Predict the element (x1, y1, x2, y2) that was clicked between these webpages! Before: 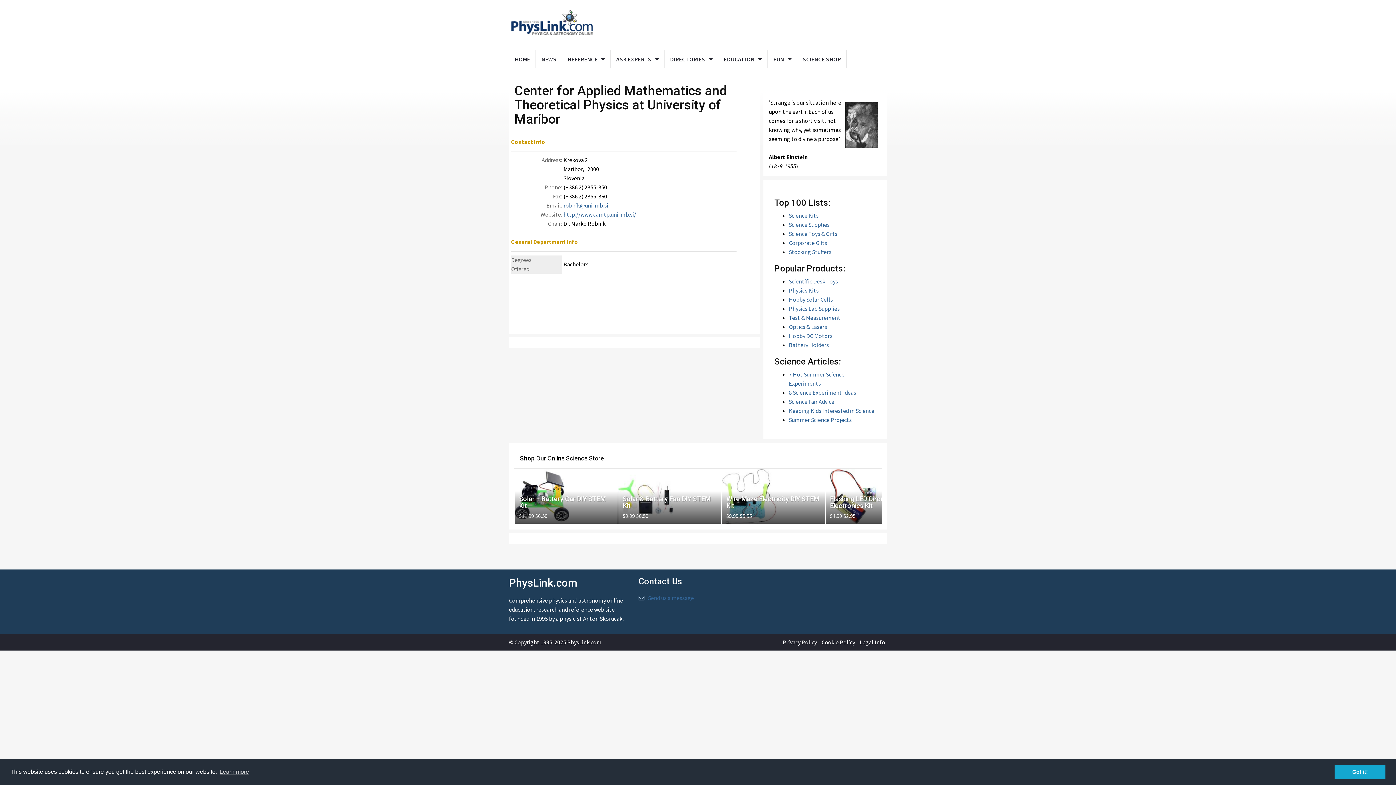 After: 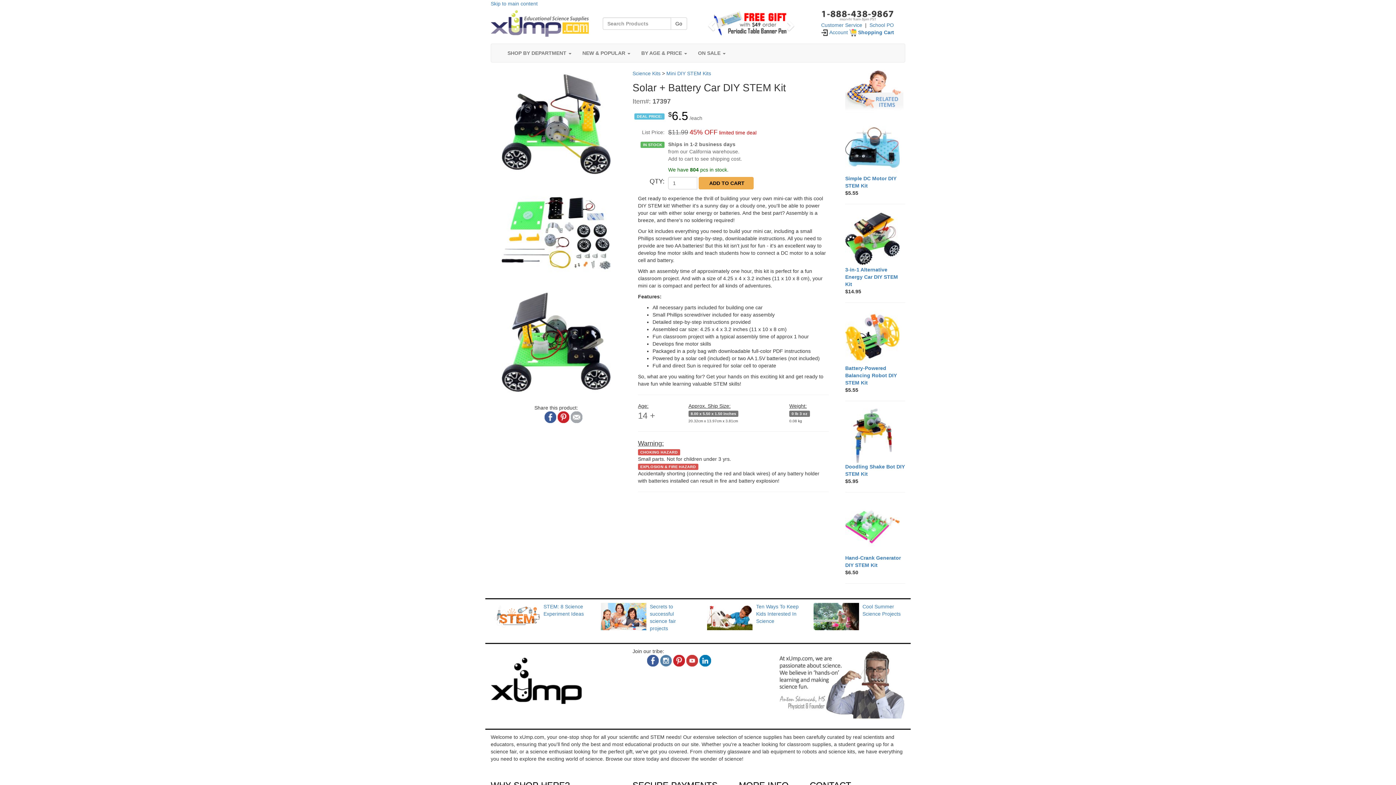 Action: bbox: (825, 469, 928, 524)